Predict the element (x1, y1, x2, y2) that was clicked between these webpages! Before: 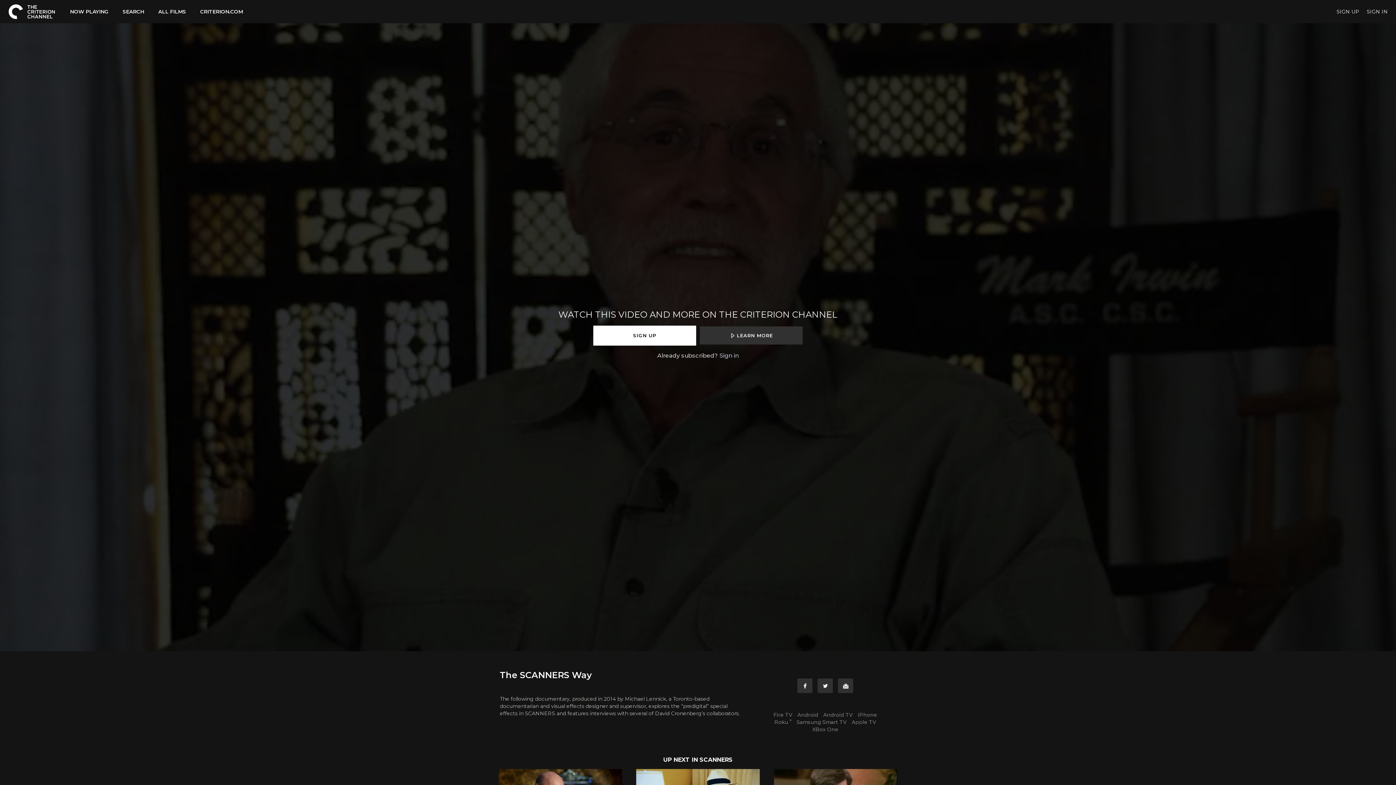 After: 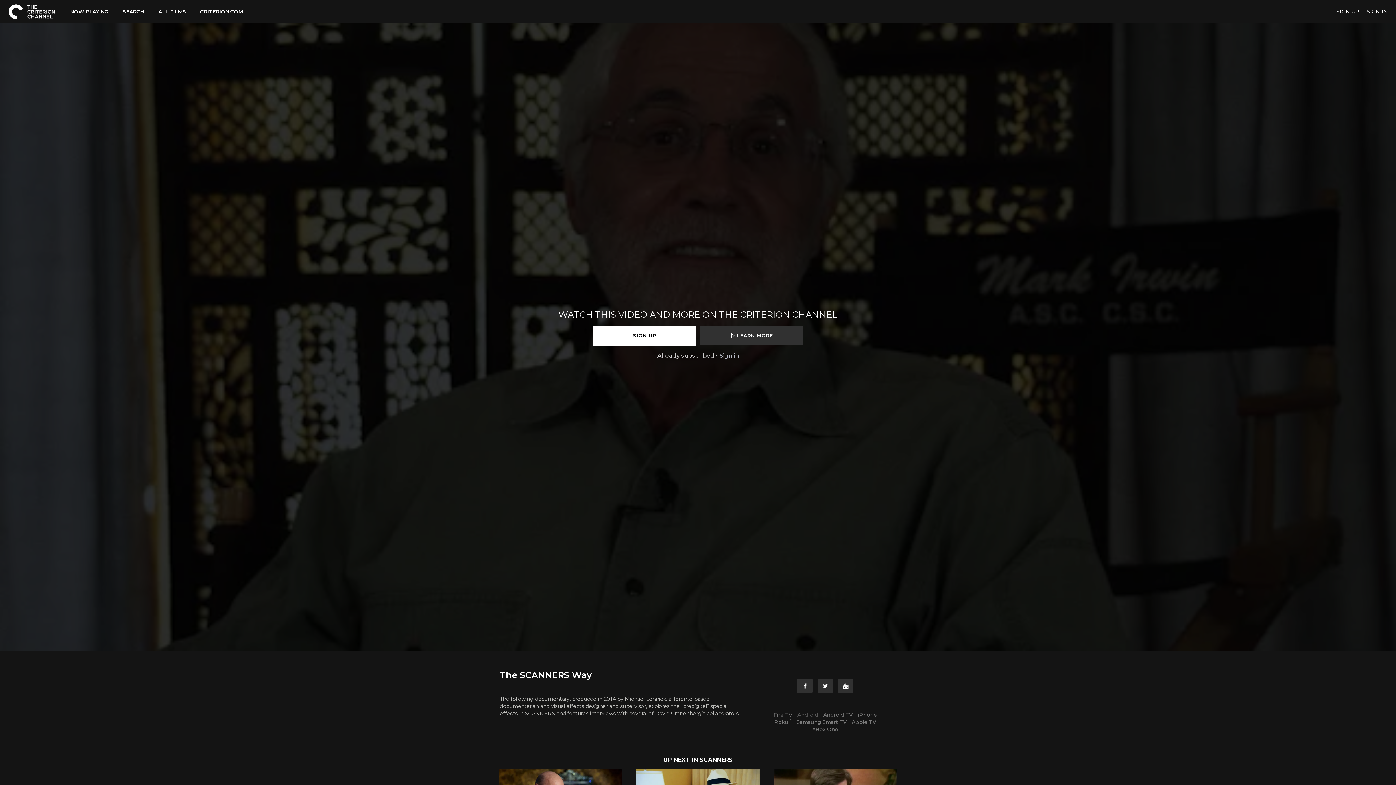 Action: label: Android bbox: (795, 712, 820, 718)